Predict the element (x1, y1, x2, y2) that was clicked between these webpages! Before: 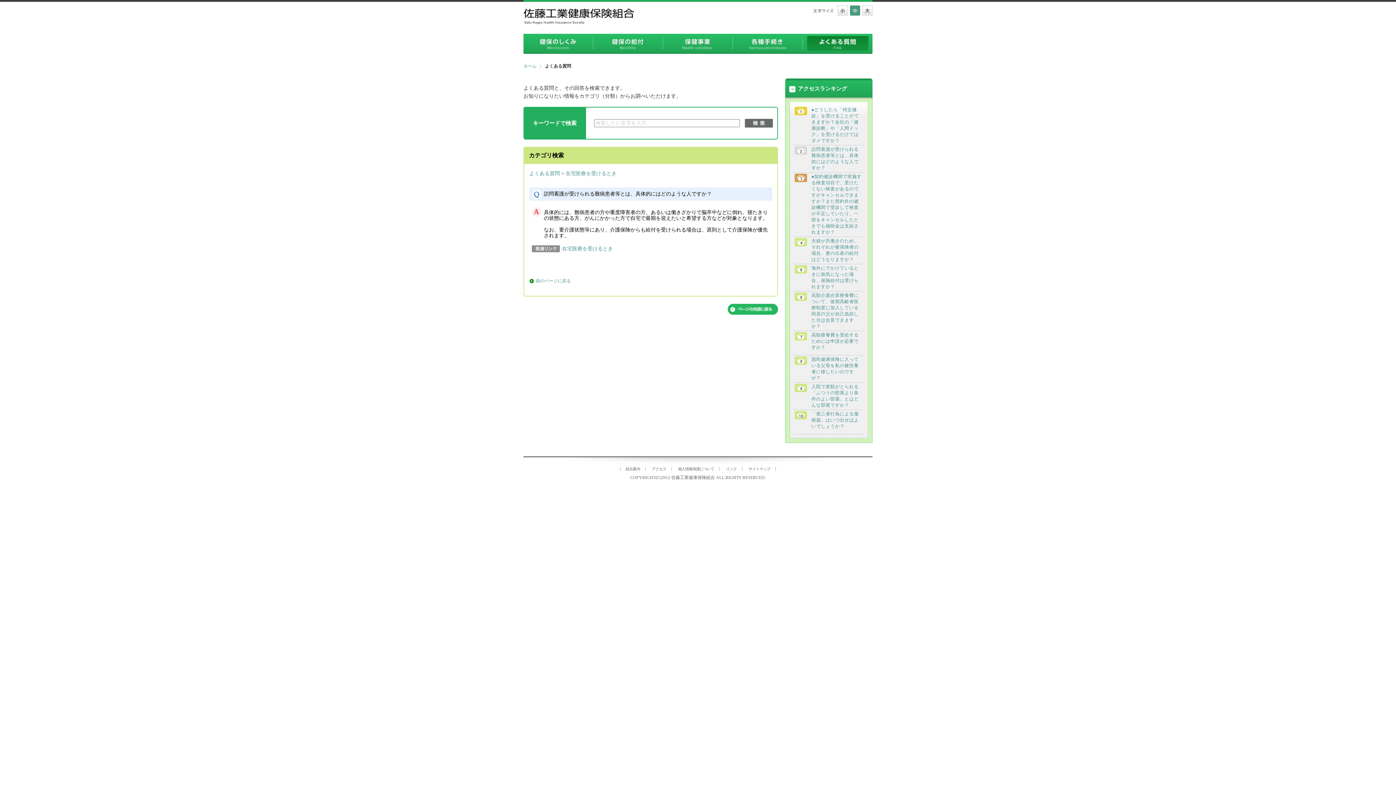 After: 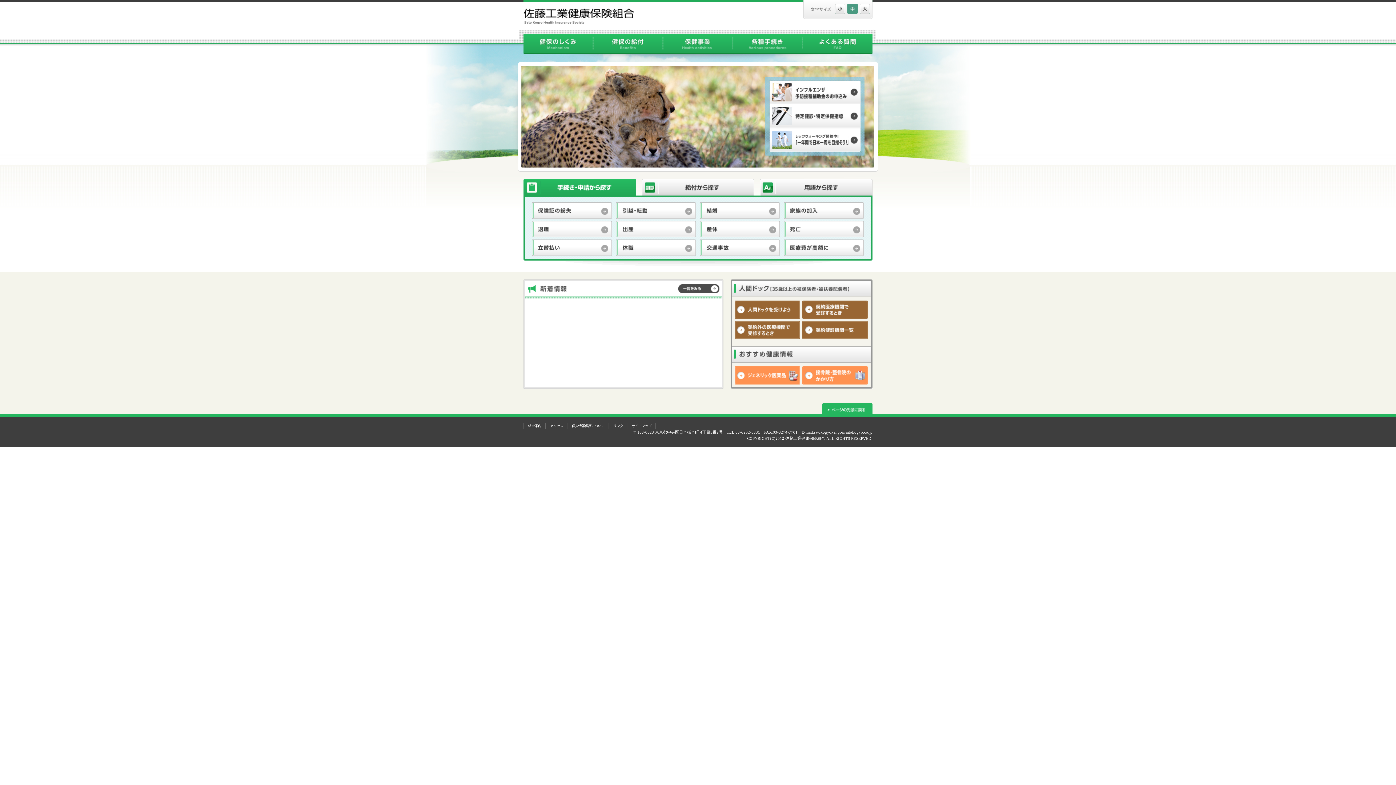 Action: bbox: (523, 8, 634, 24)